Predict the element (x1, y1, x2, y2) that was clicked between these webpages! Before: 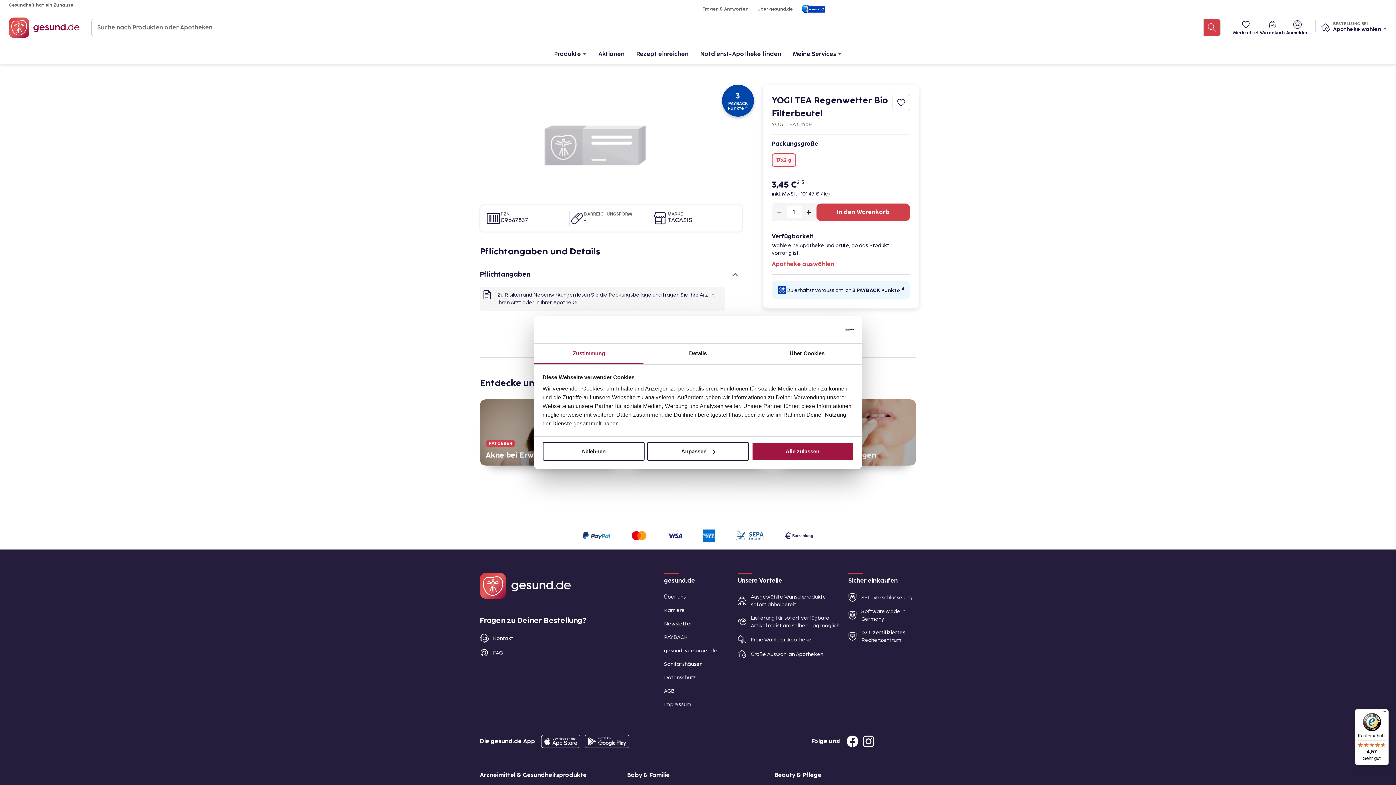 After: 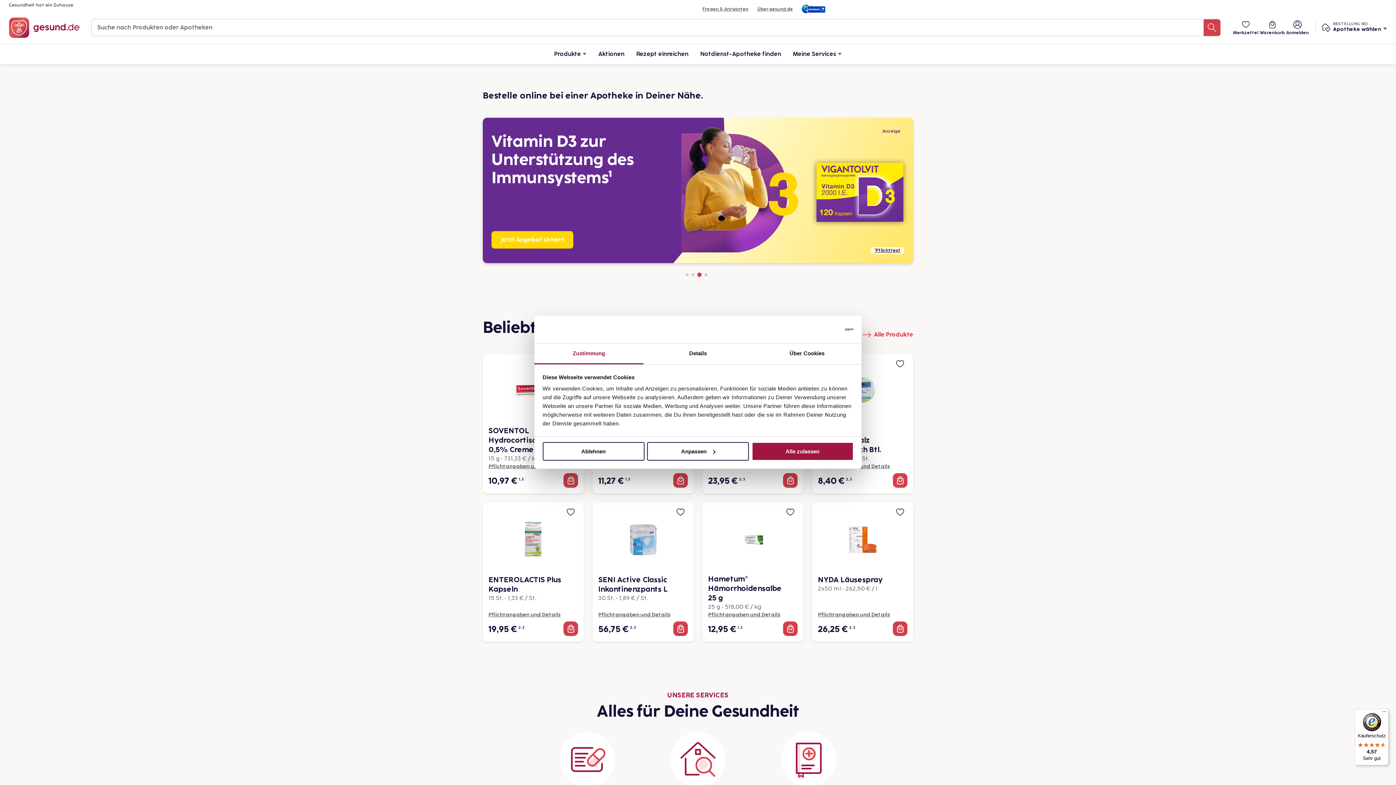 Action: bbox: (8, 17, 79, 37)